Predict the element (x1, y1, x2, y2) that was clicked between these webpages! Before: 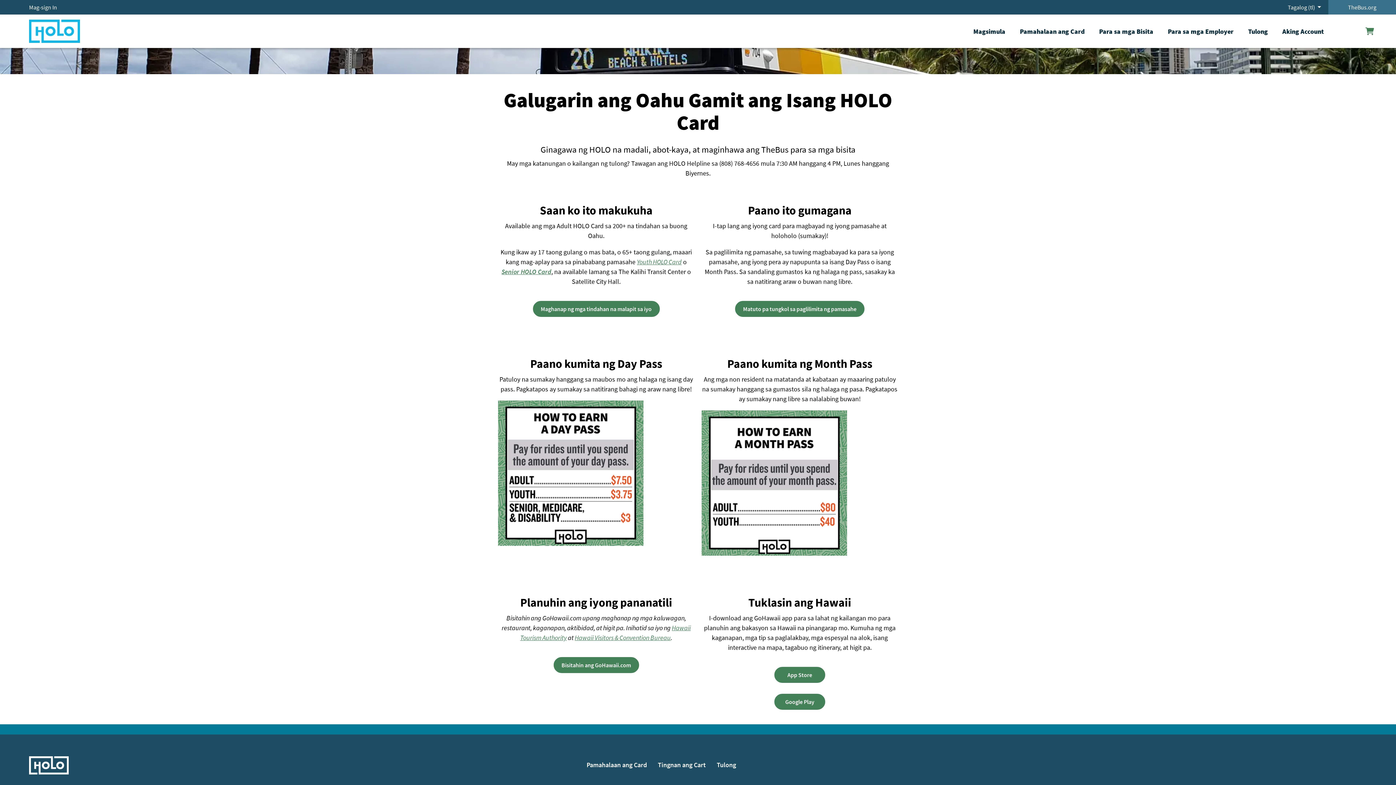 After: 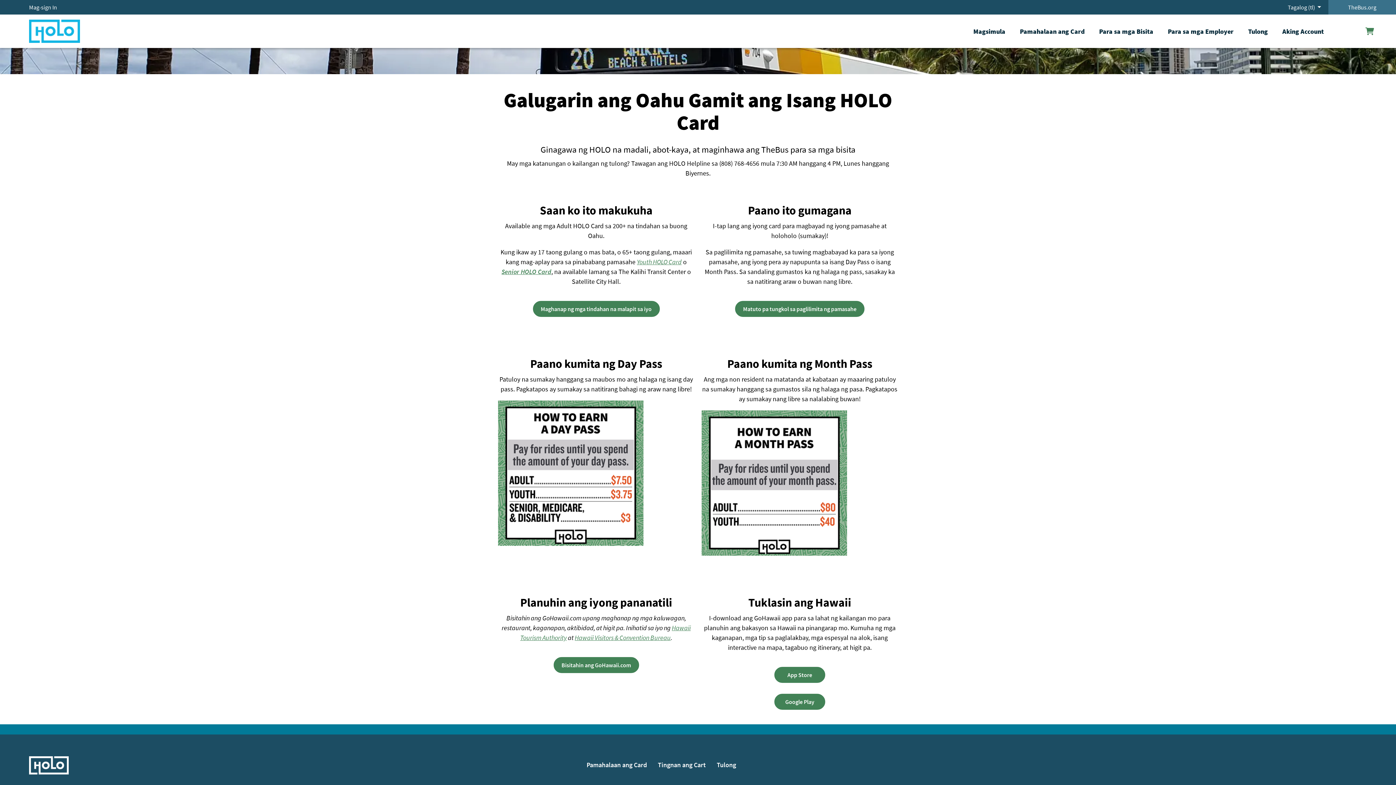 Action: label: Youth HOLO Card bbox: (637, 257, 681, 266)